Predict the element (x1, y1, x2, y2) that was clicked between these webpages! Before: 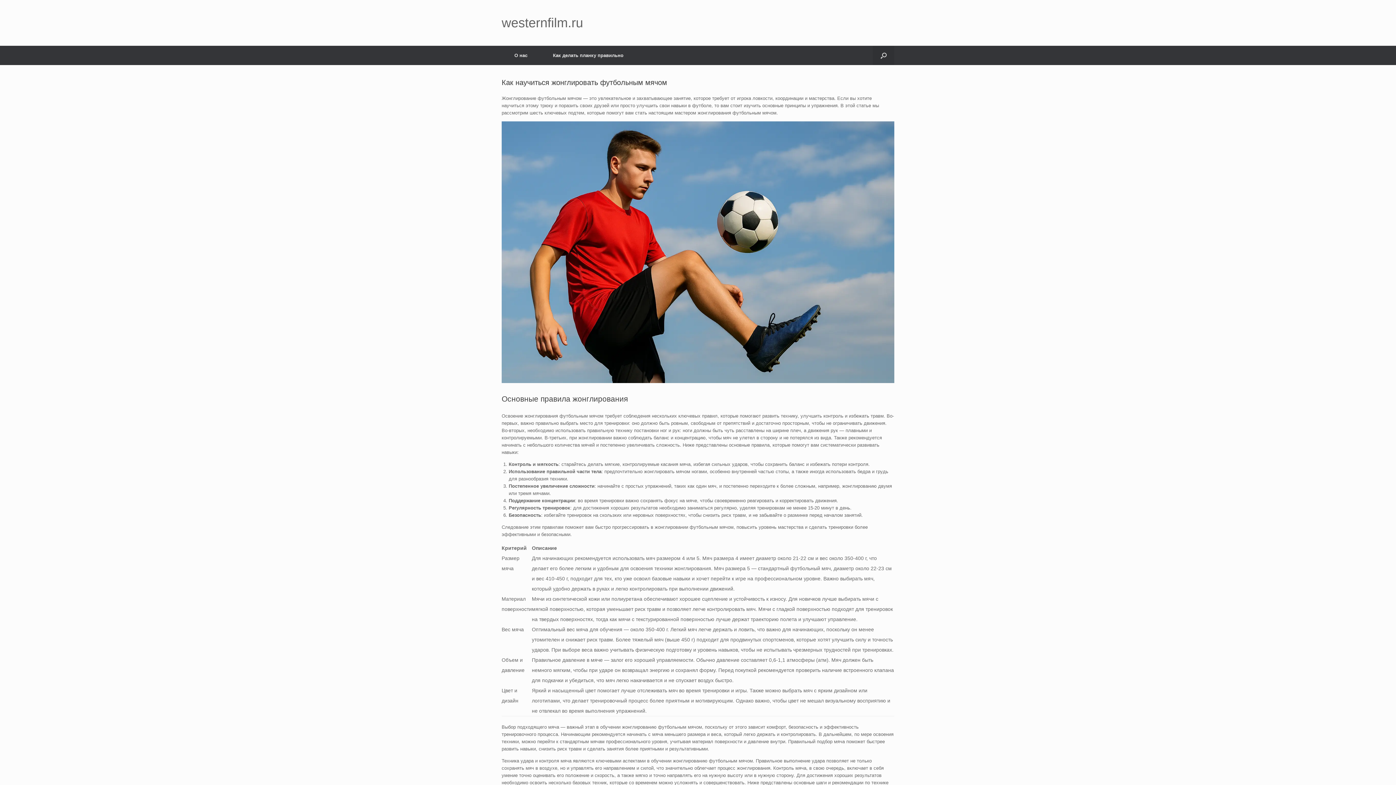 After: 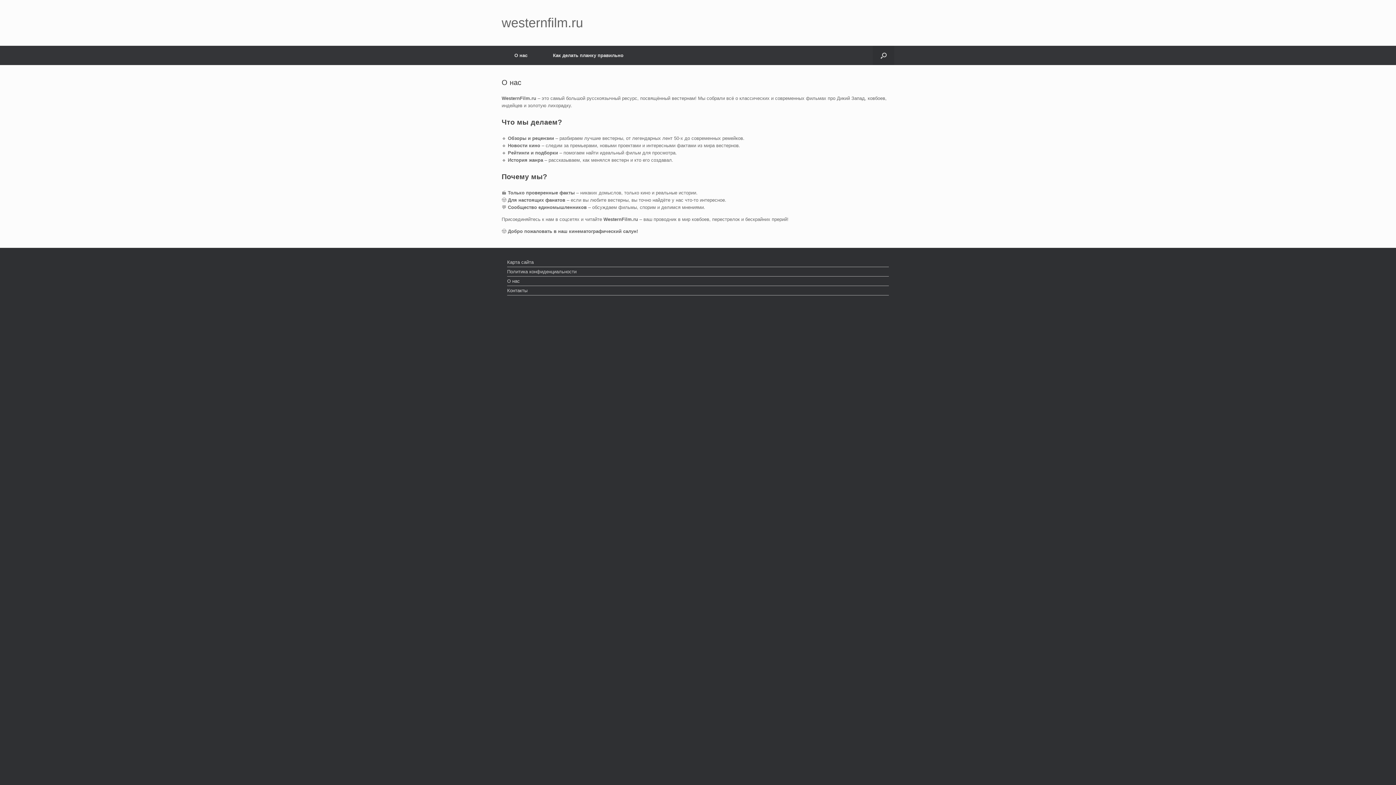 Action: bbox: (501, 45, 540, 65) label: О нас